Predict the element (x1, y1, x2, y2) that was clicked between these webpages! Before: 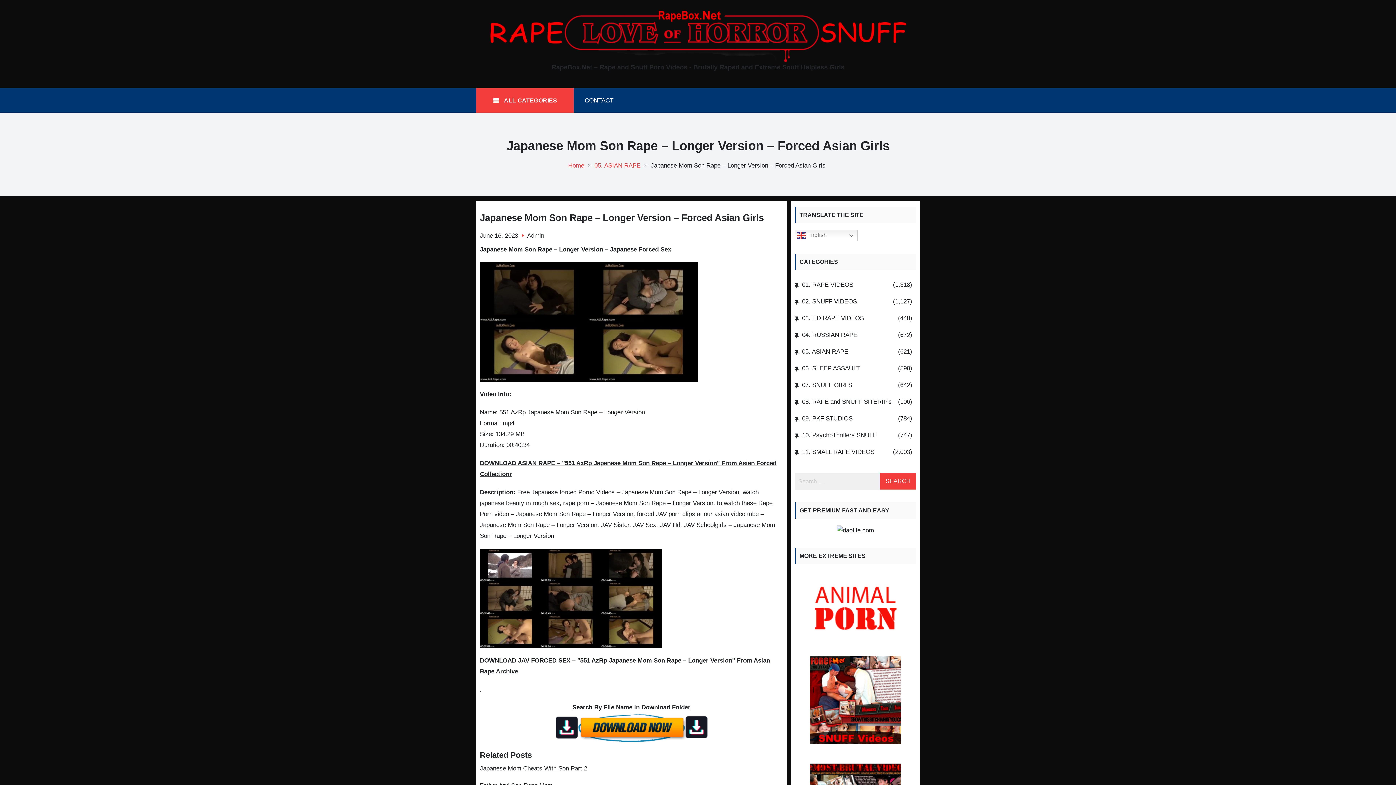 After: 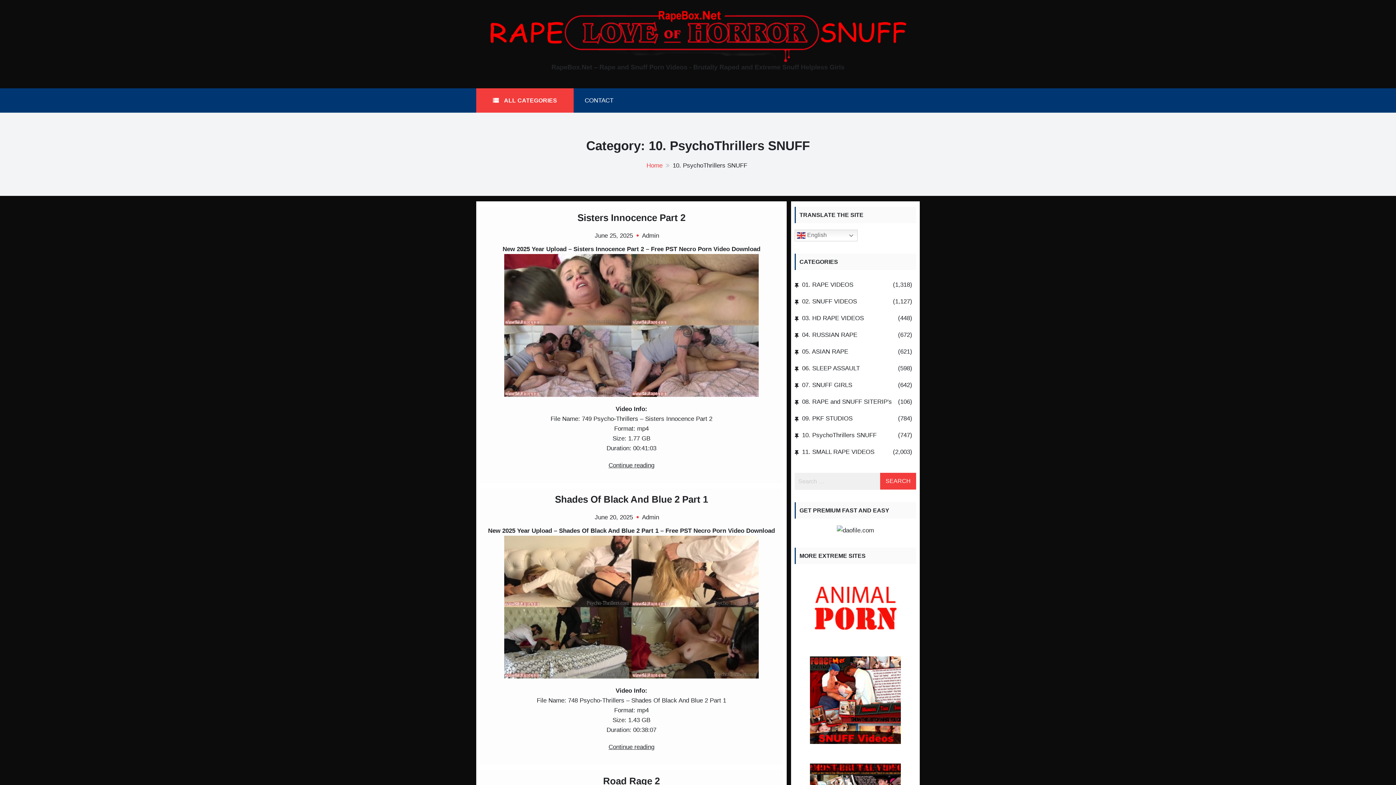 Action: bbox: (802, 430, 876, 440) label: 10. PsychoThrillers SNUFF